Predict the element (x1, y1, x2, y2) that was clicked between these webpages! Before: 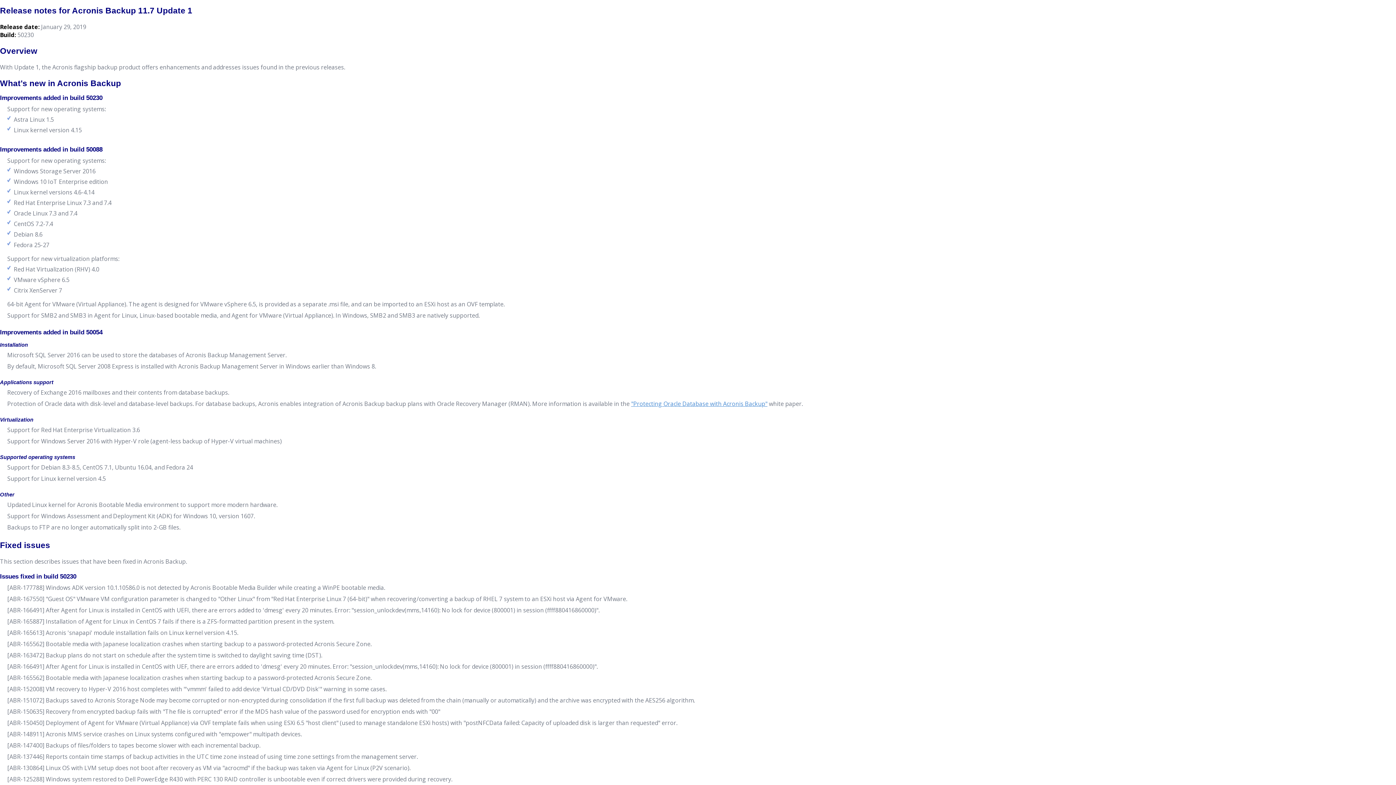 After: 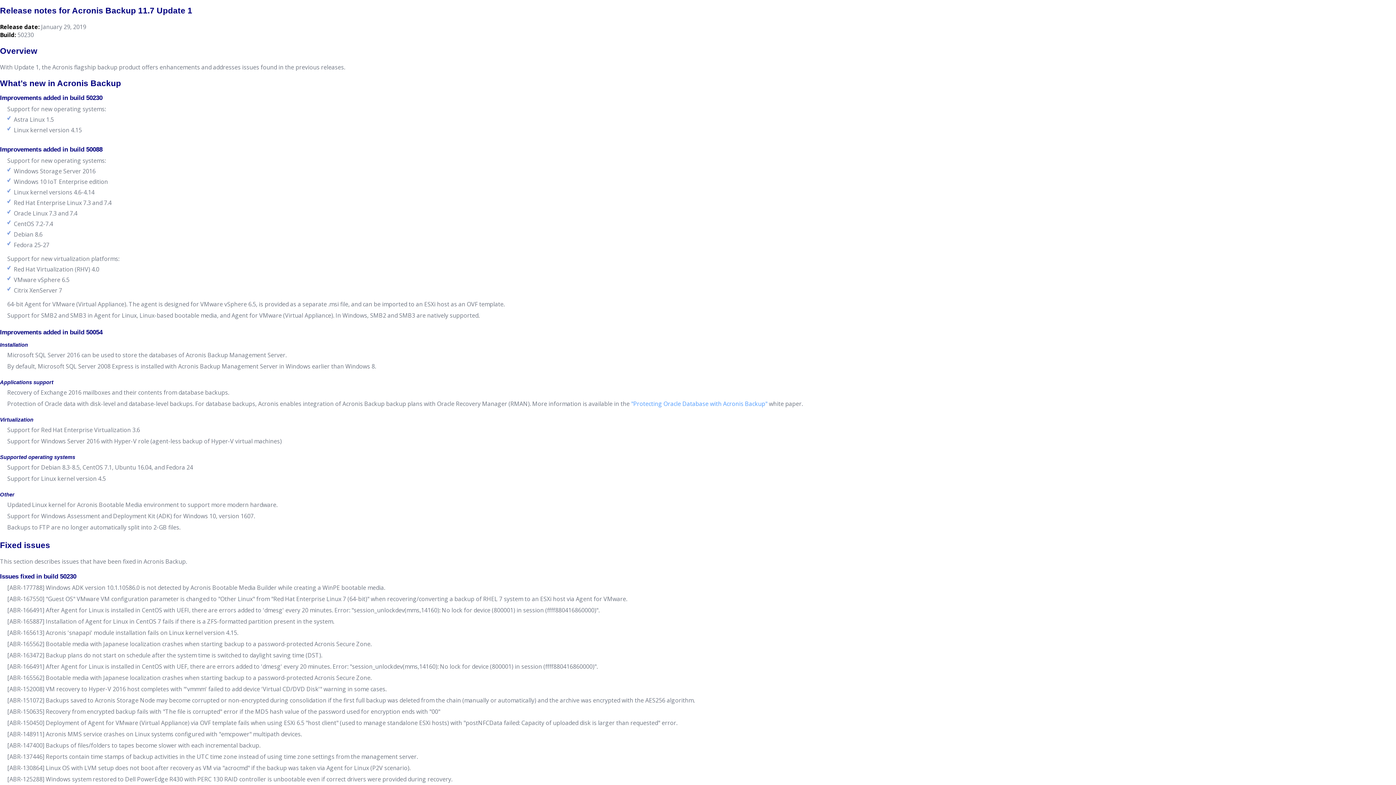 Action: bbox: (631, 400, 767, 408) label: "Protecting Oracle Database with Acronis Backup"